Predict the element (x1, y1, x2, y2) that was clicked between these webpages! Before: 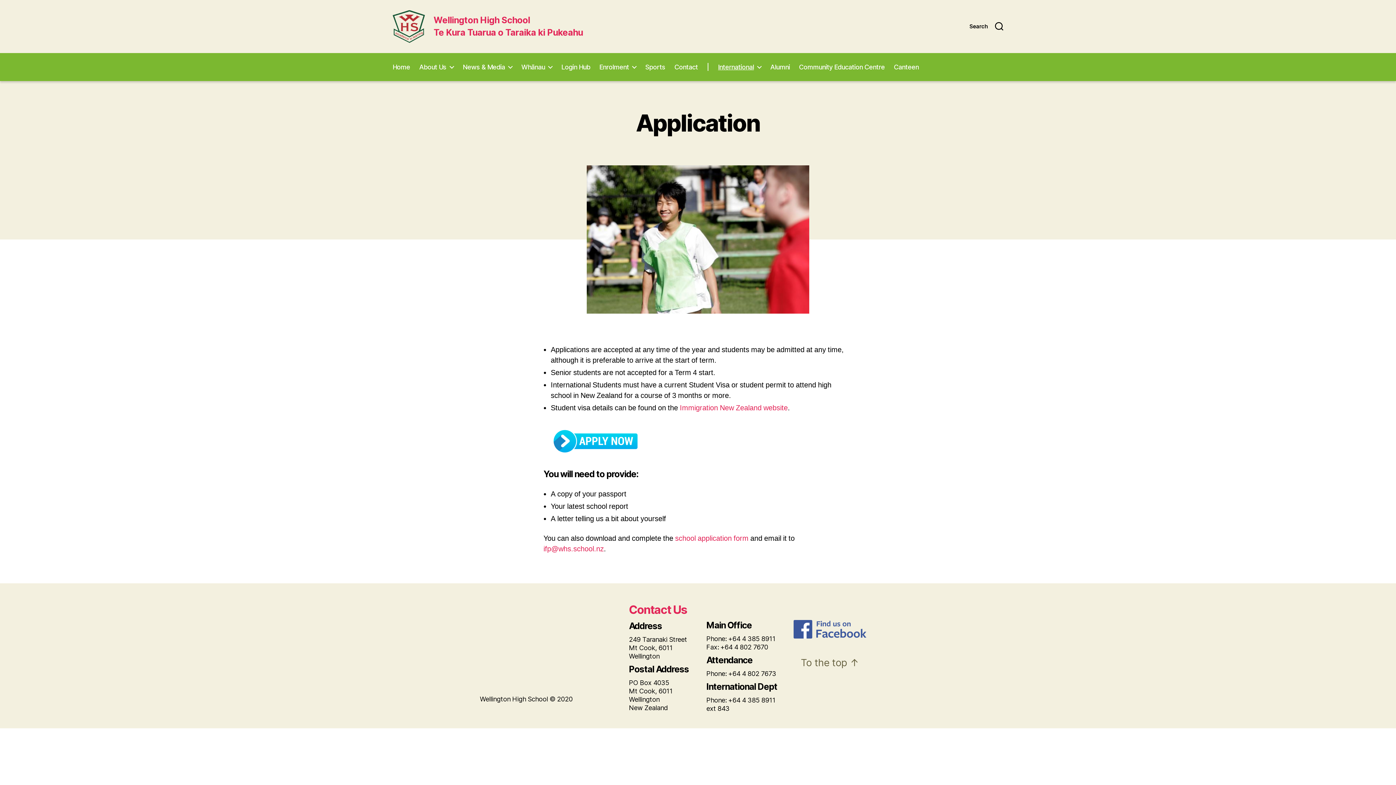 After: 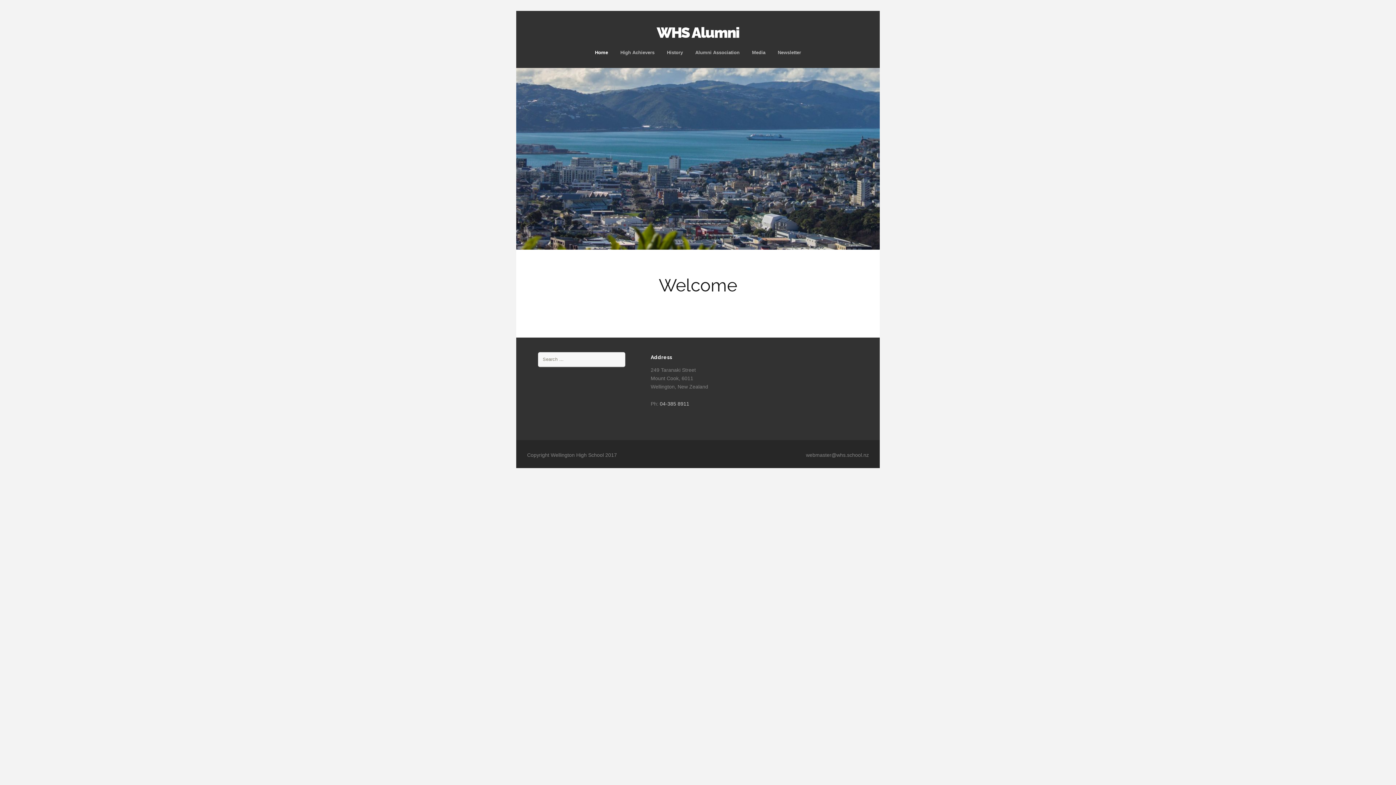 Action: label: Alumni bbox: (770, 63, 790, 70)